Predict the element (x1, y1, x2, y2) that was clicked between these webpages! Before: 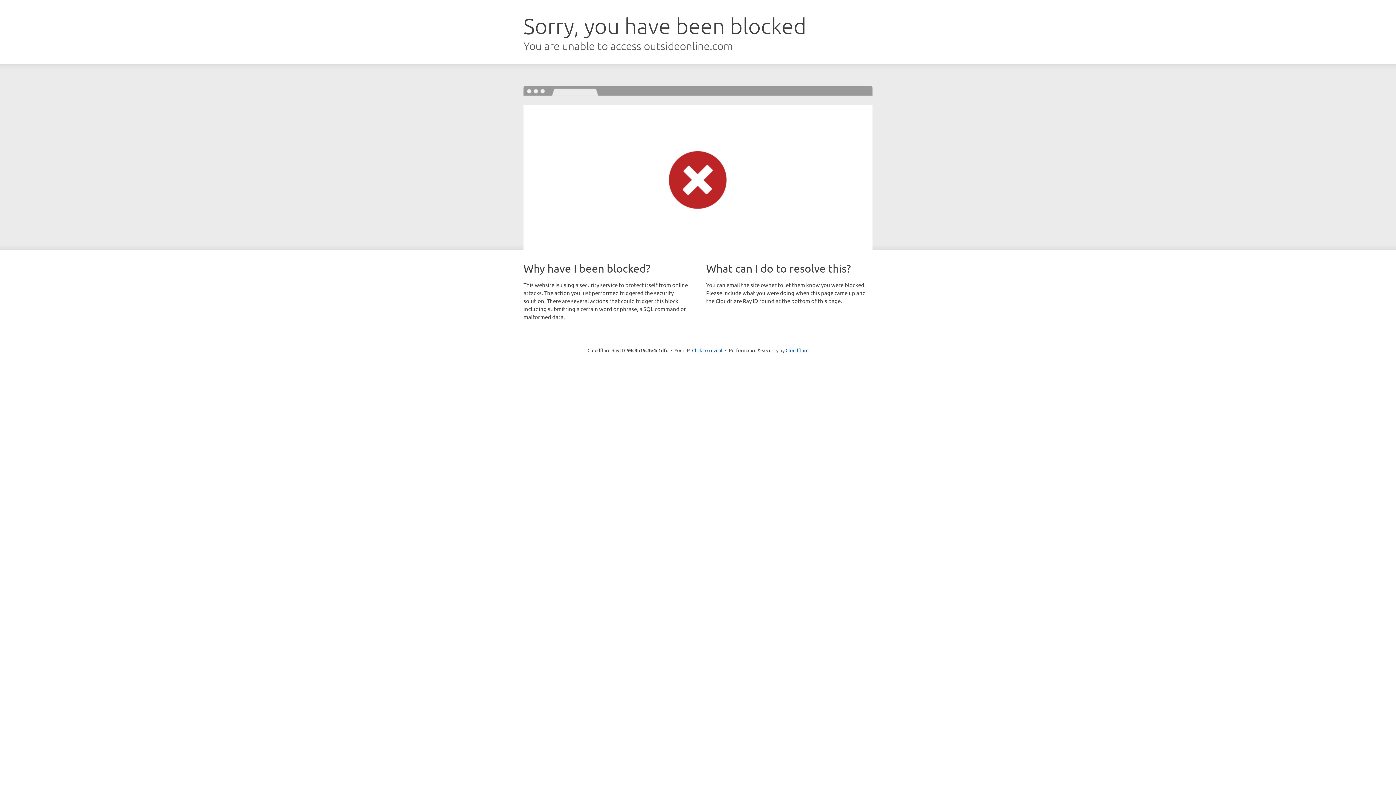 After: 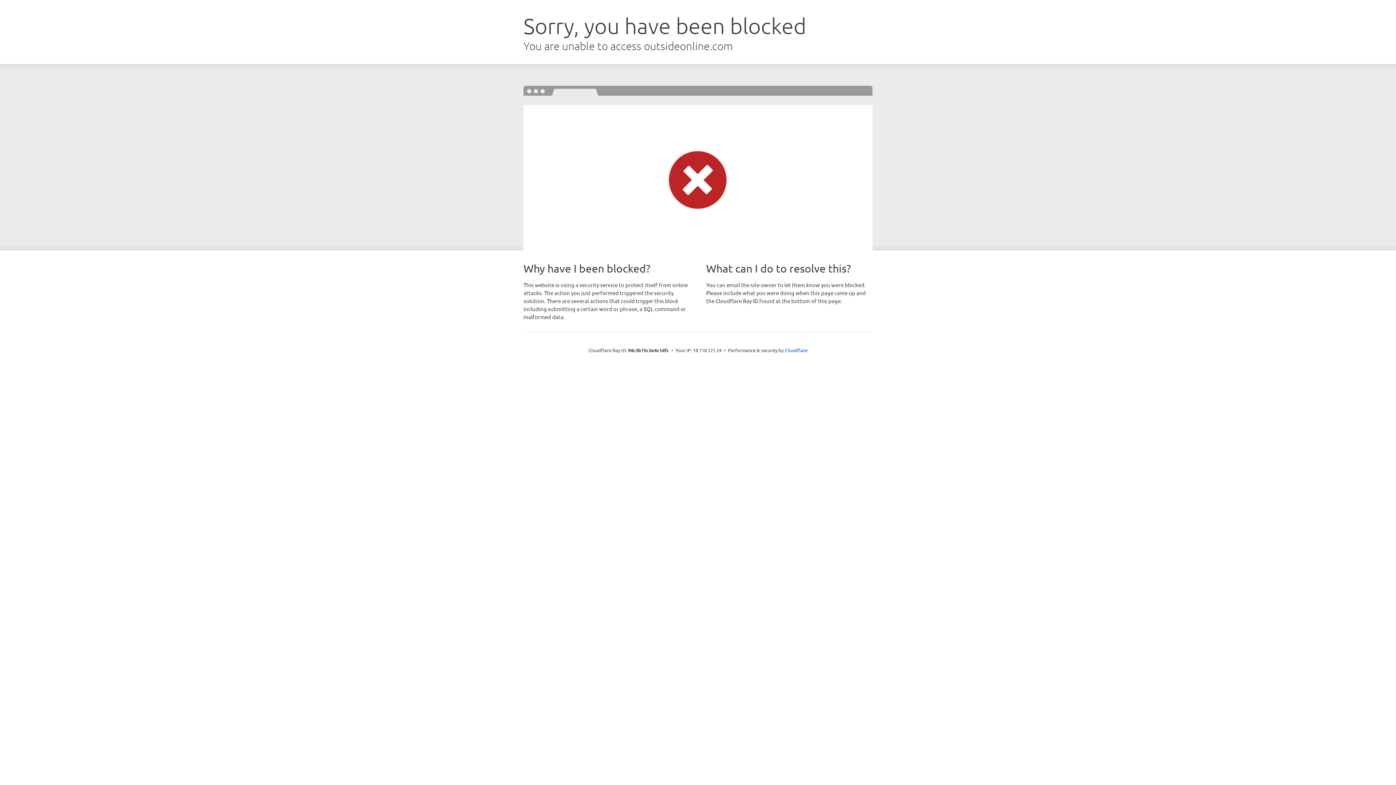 Action: bbox: (692, 346, 722, 353) label: Click to reveal